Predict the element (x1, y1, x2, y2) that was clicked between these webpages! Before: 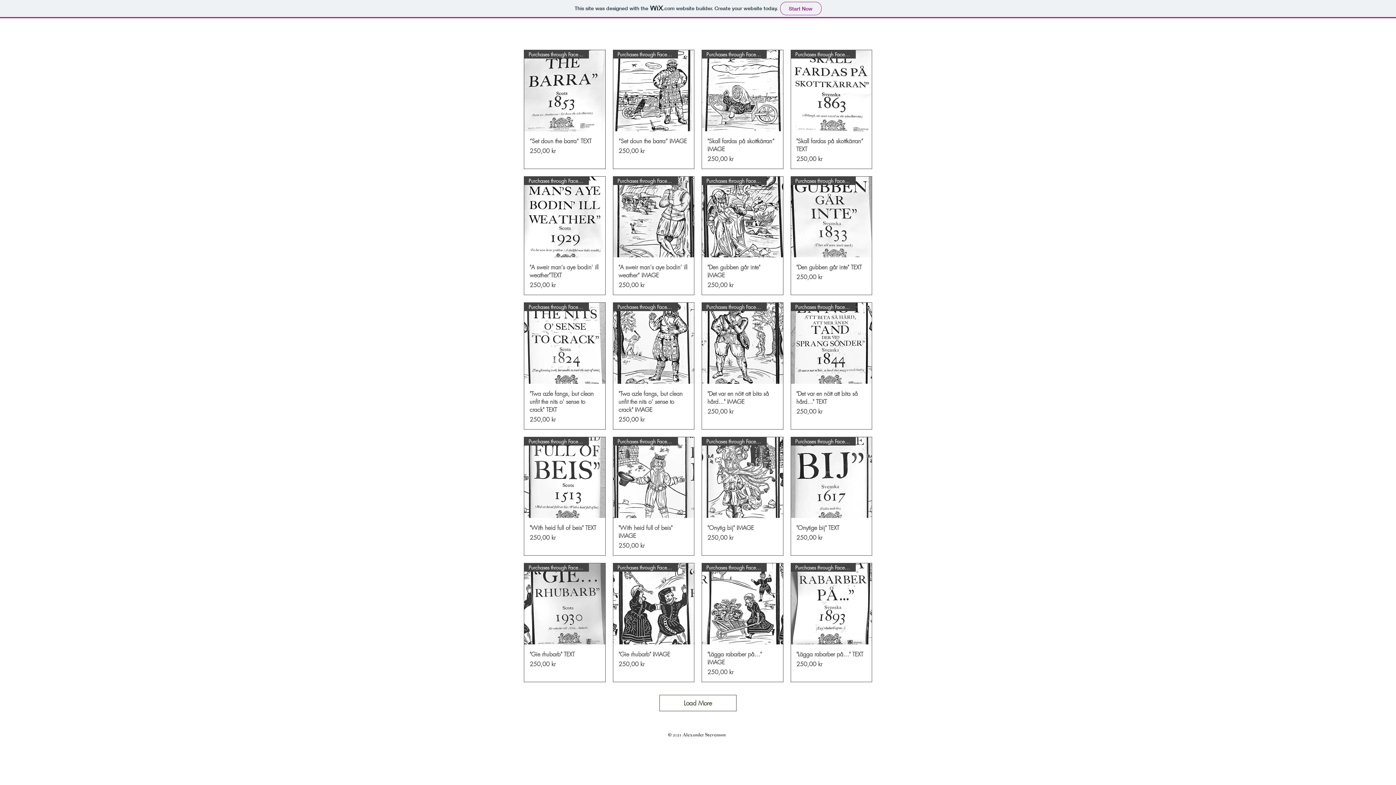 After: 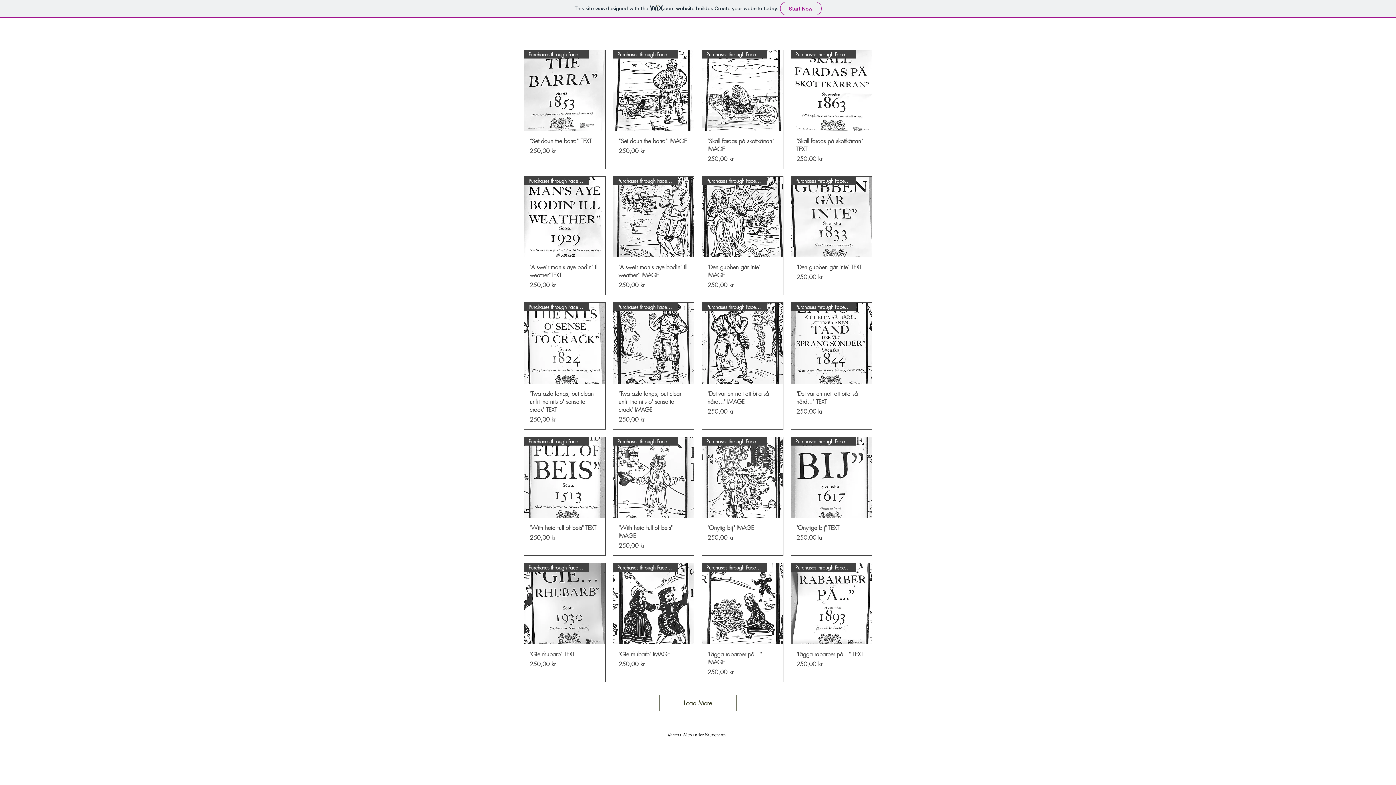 Action: bbox: (659, 695, 736, 711) label: Load More